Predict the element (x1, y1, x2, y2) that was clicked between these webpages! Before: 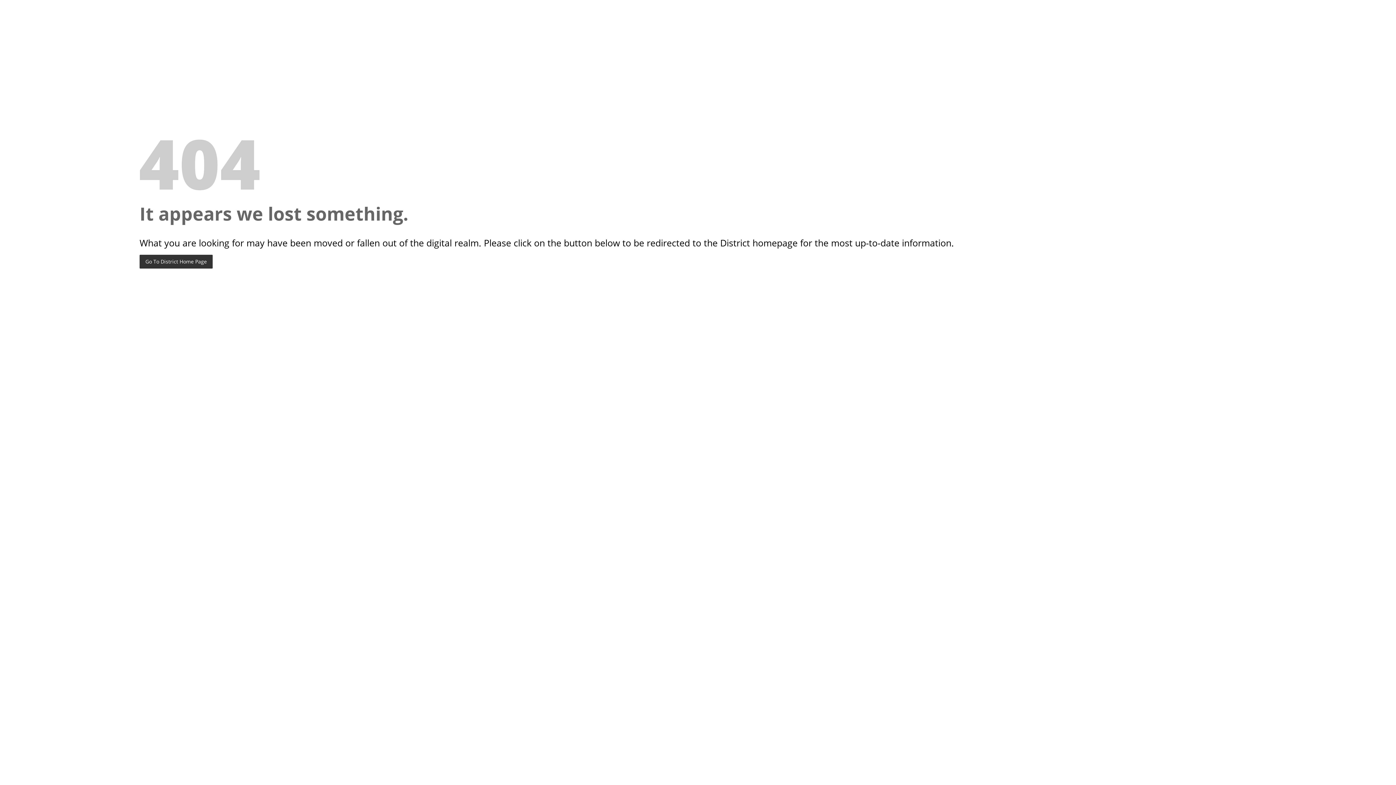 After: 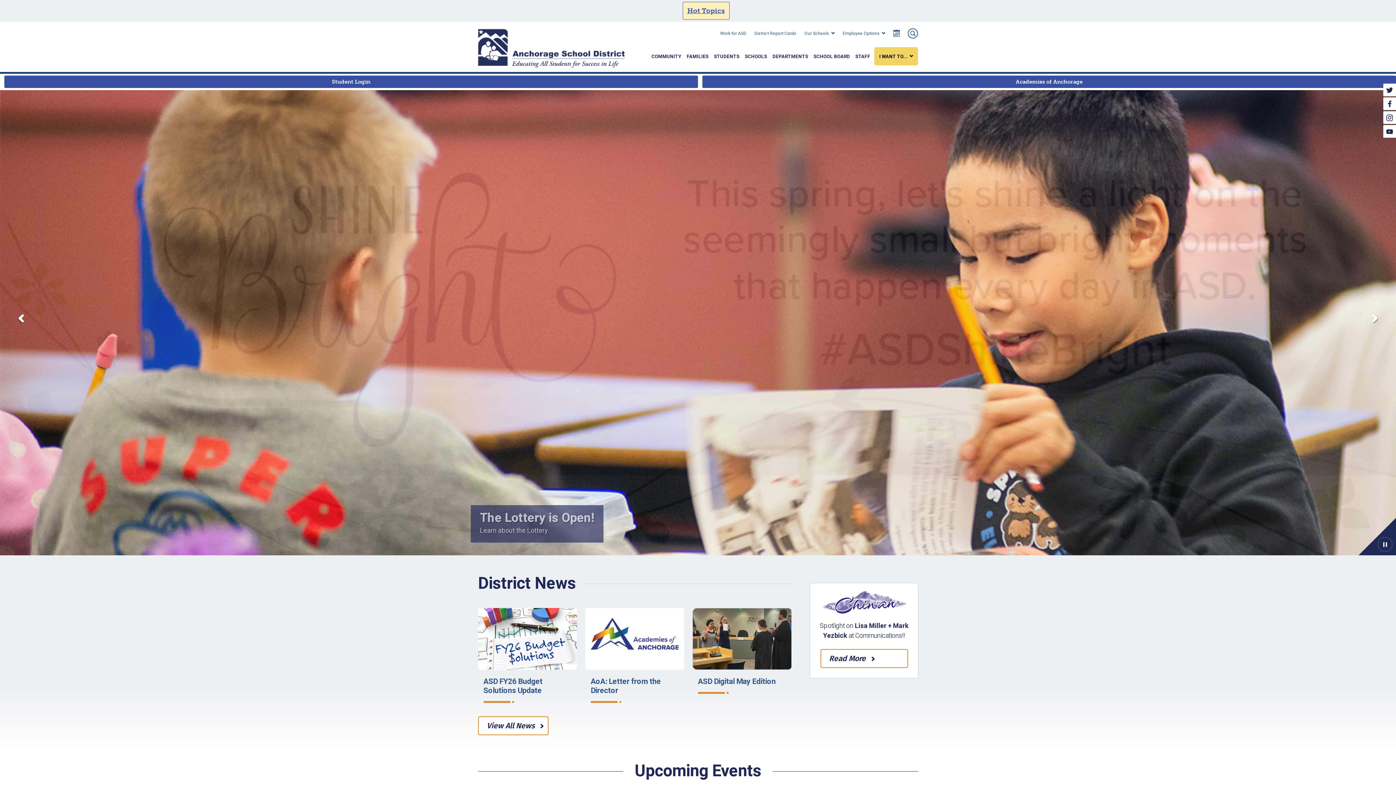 Action: bbox: (139, 254, 212, 268) label: Go To District Home Page